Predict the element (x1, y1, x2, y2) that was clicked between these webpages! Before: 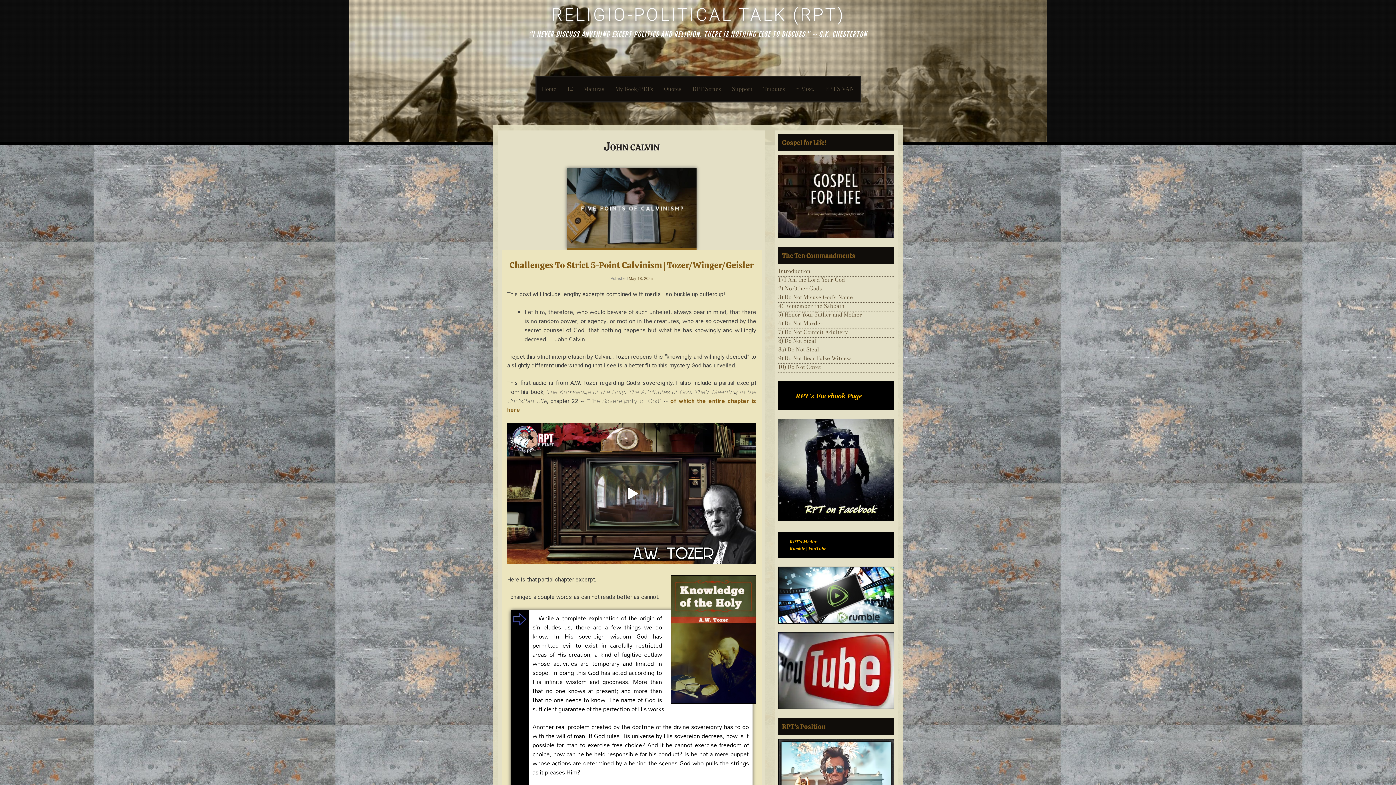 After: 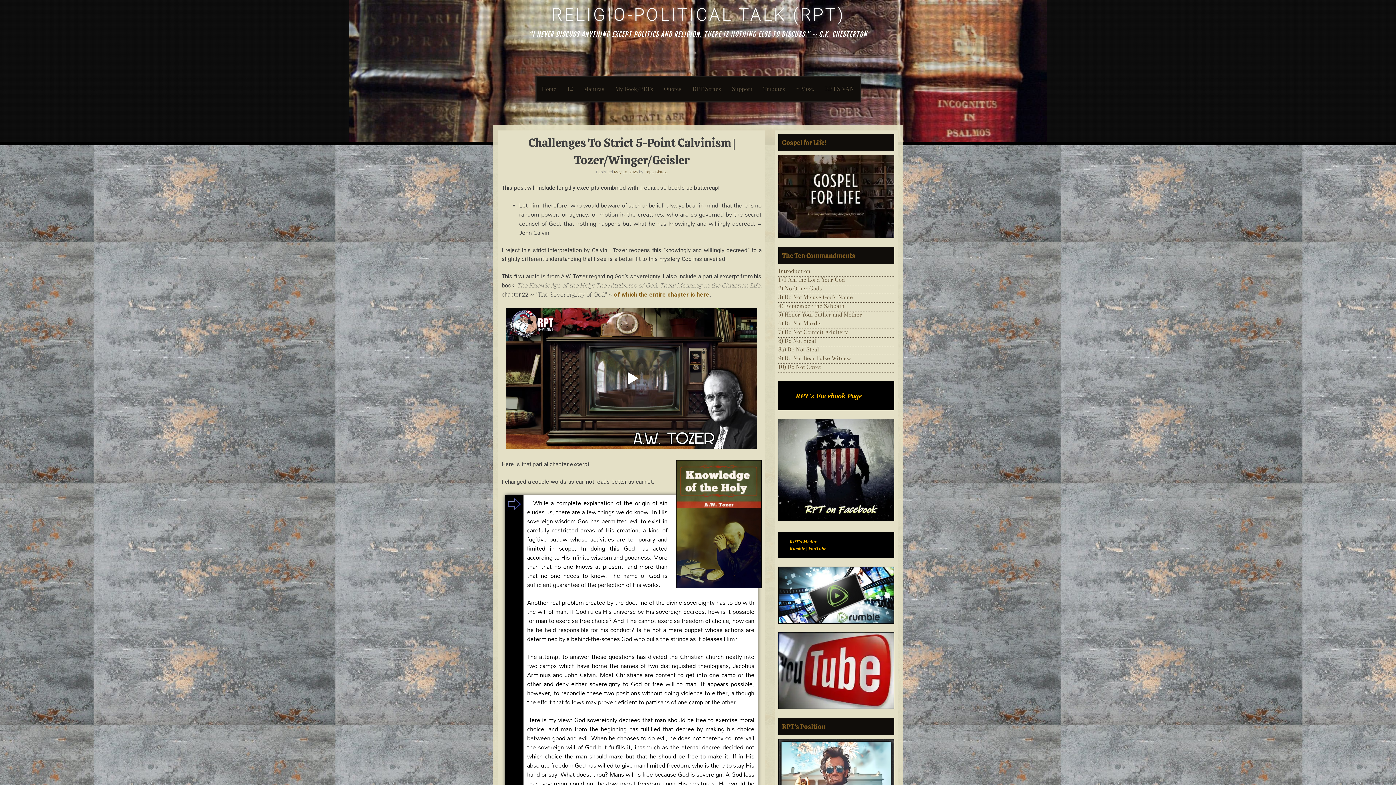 Action: label: May 18, 2025 bbox: (628, 276, 652, 280)